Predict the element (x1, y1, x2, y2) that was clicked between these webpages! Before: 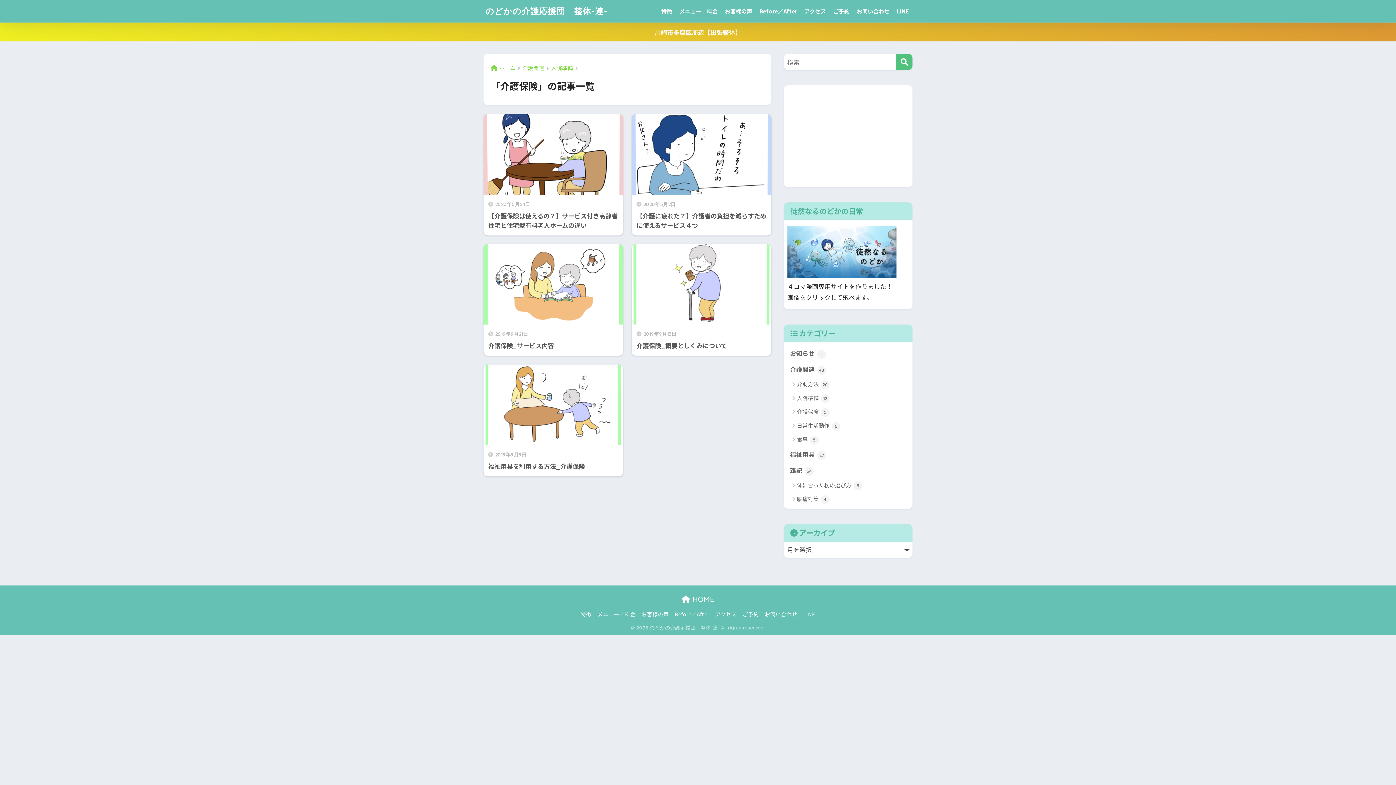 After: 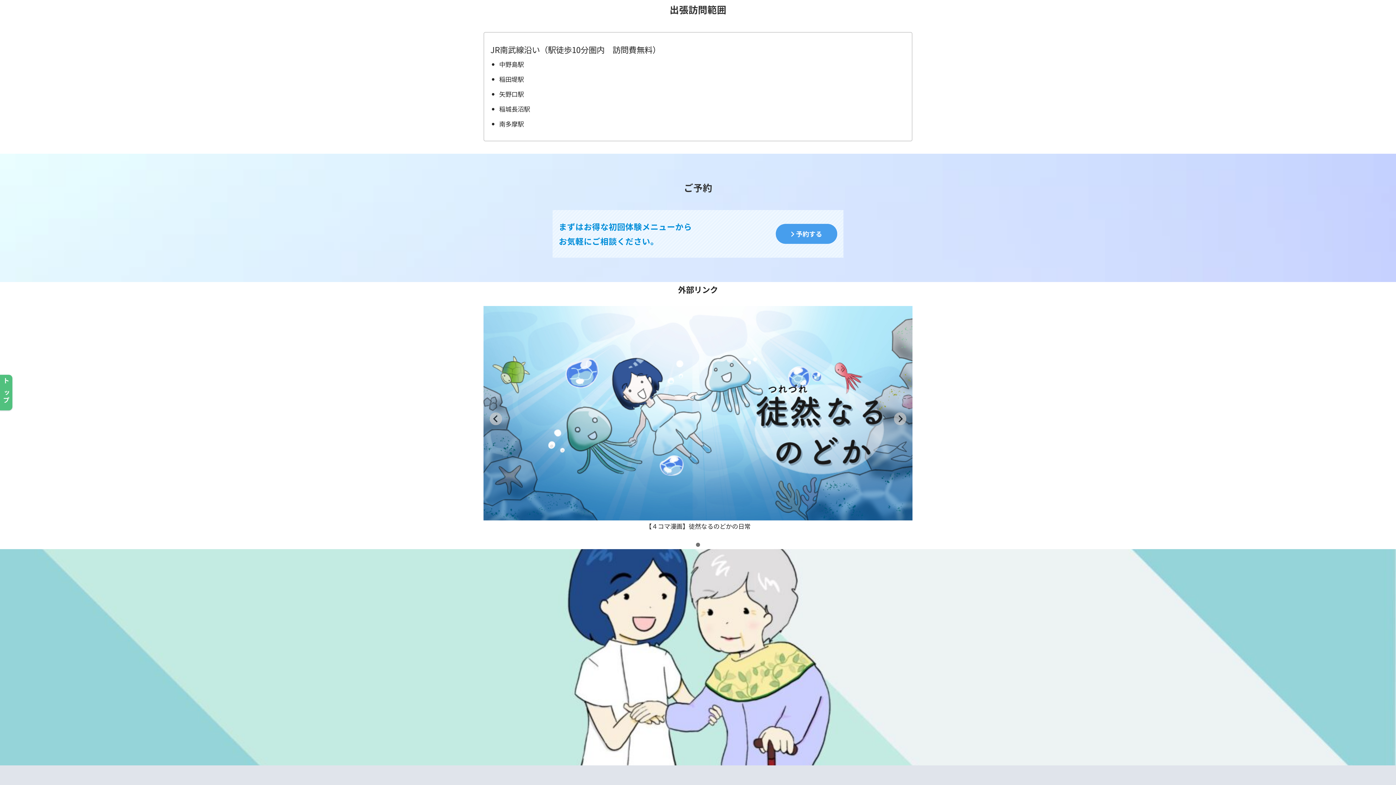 Action: bbox: (715, 610, 736, 618) label: アクセス